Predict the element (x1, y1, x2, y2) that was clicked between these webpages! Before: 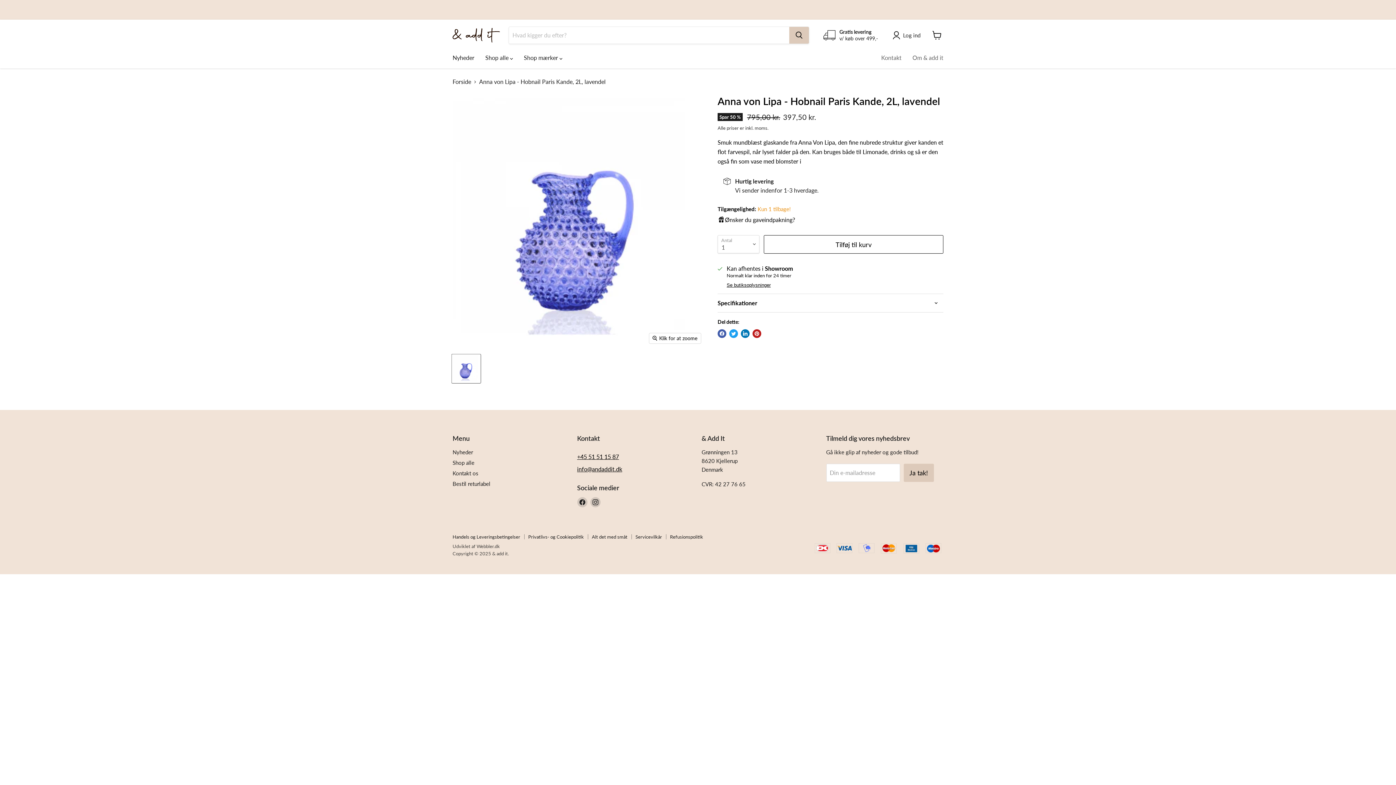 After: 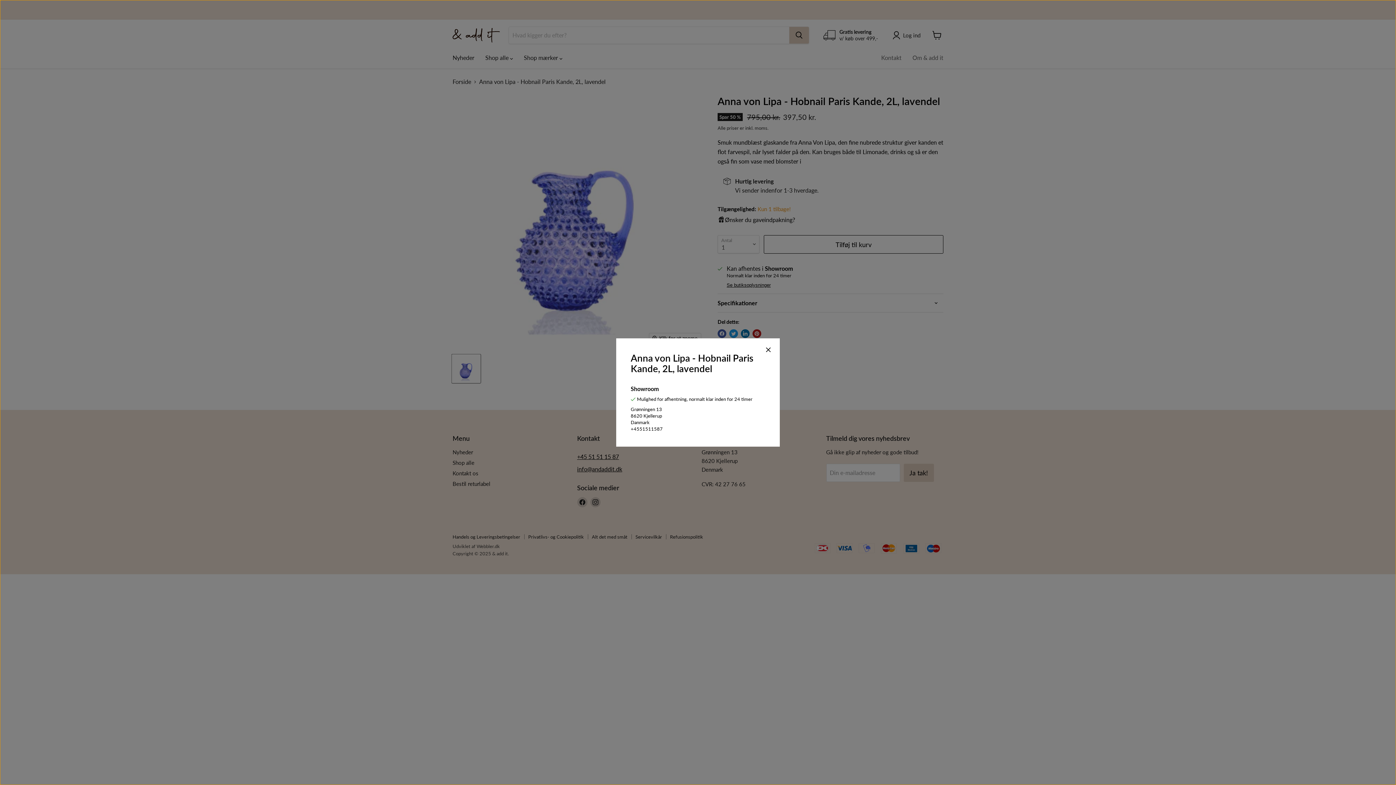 Action: bbox: (726, 282, 770, 288) label: Se butiksoplysninger